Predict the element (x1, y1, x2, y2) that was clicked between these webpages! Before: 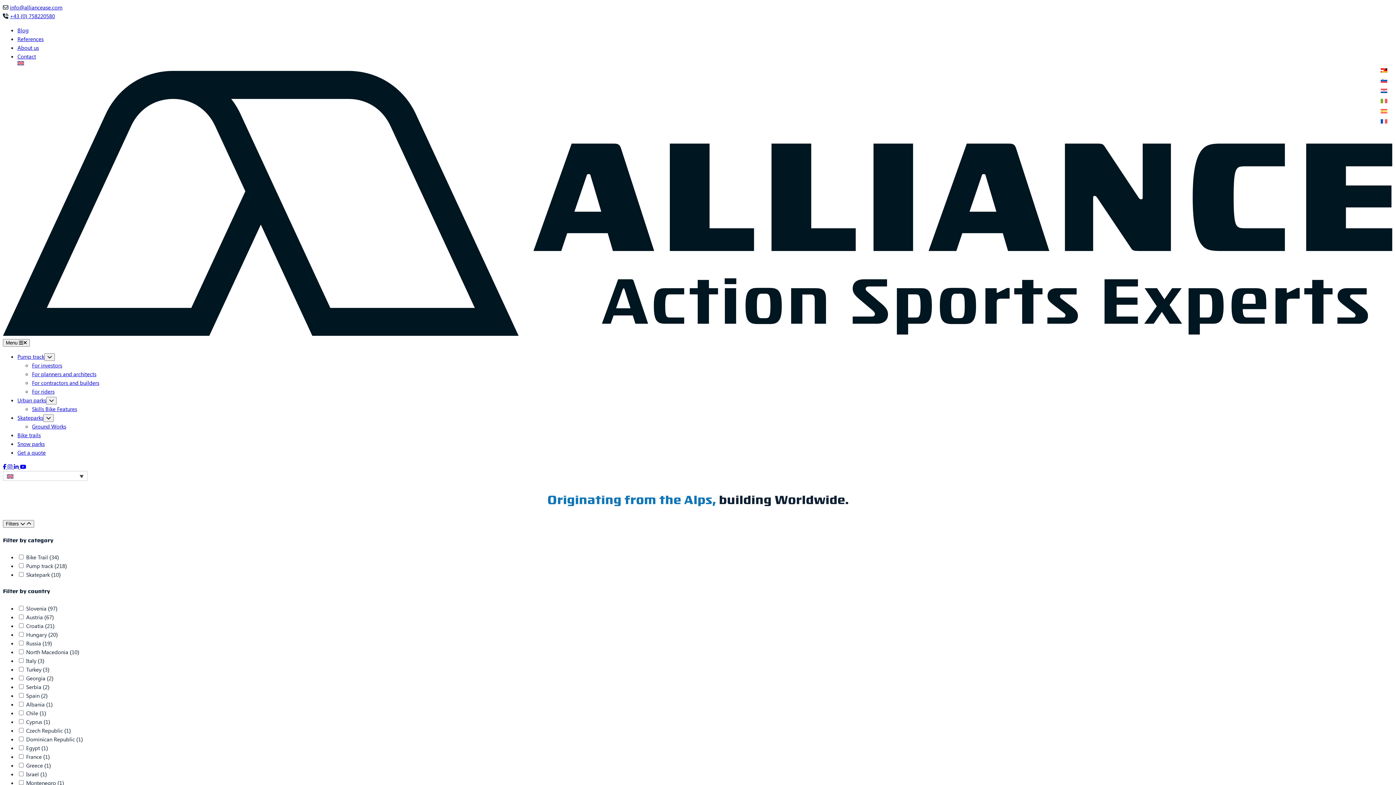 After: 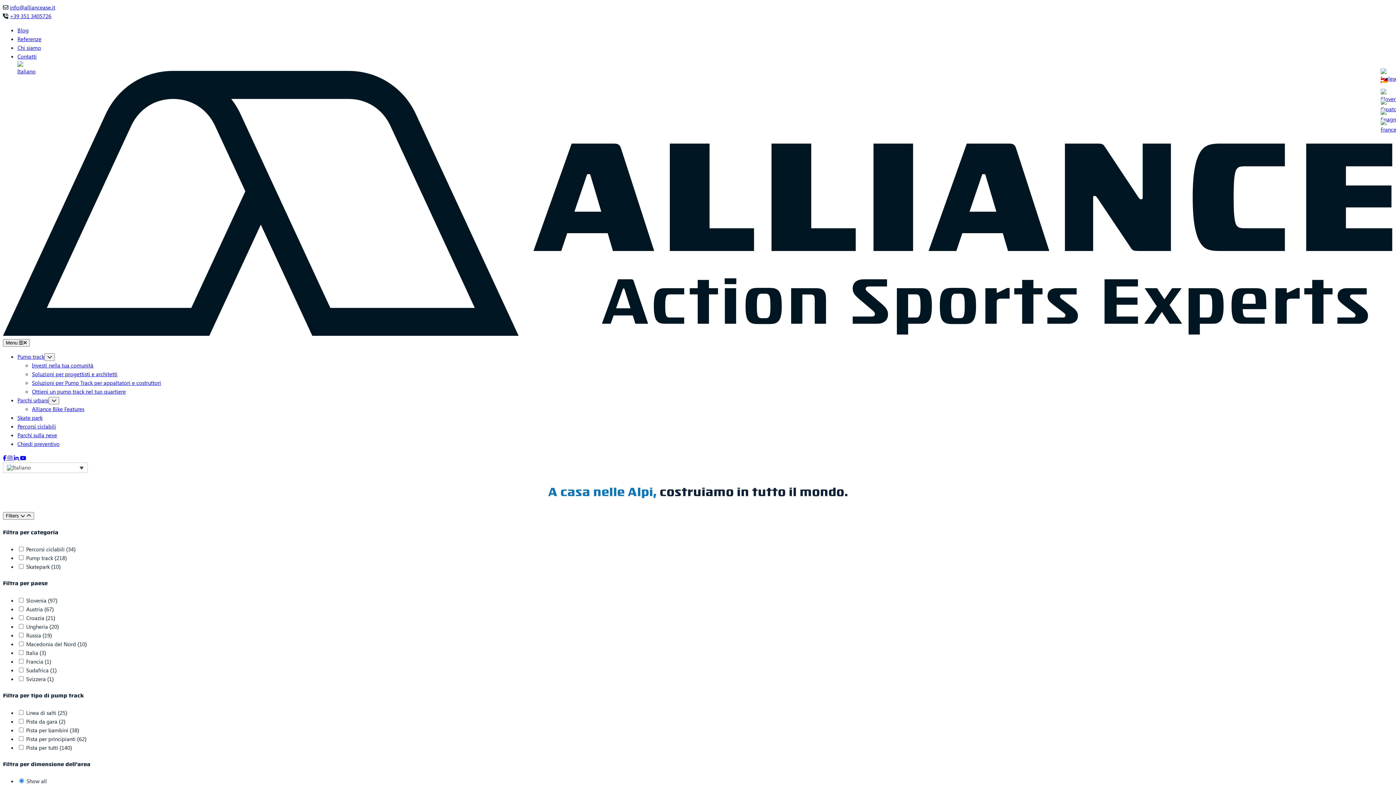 Action: bbox: (1381, 98, 1387, 102)